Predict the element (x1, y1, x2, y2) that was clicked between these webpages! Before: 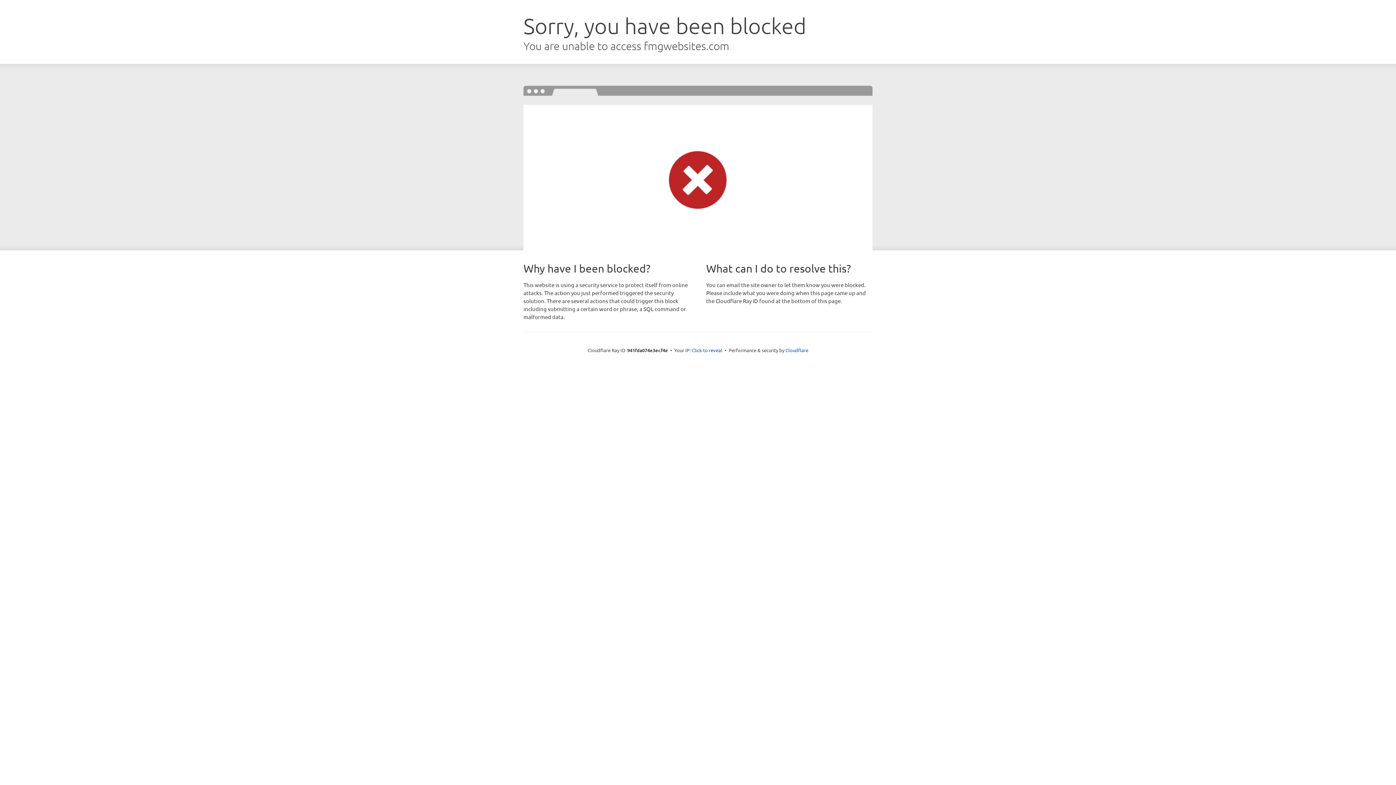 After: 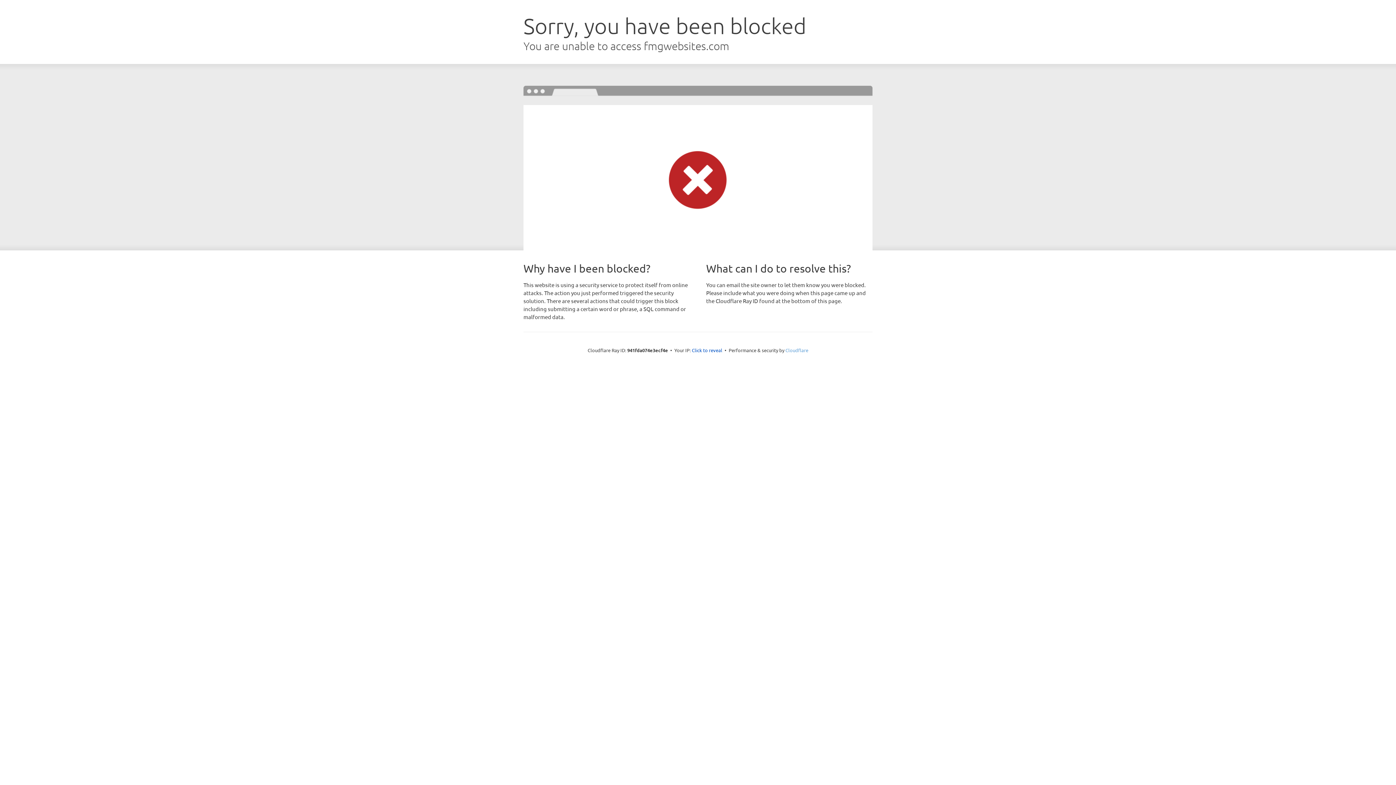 Action: bbox: (785, 347, 808, 353) label: Cloudflare